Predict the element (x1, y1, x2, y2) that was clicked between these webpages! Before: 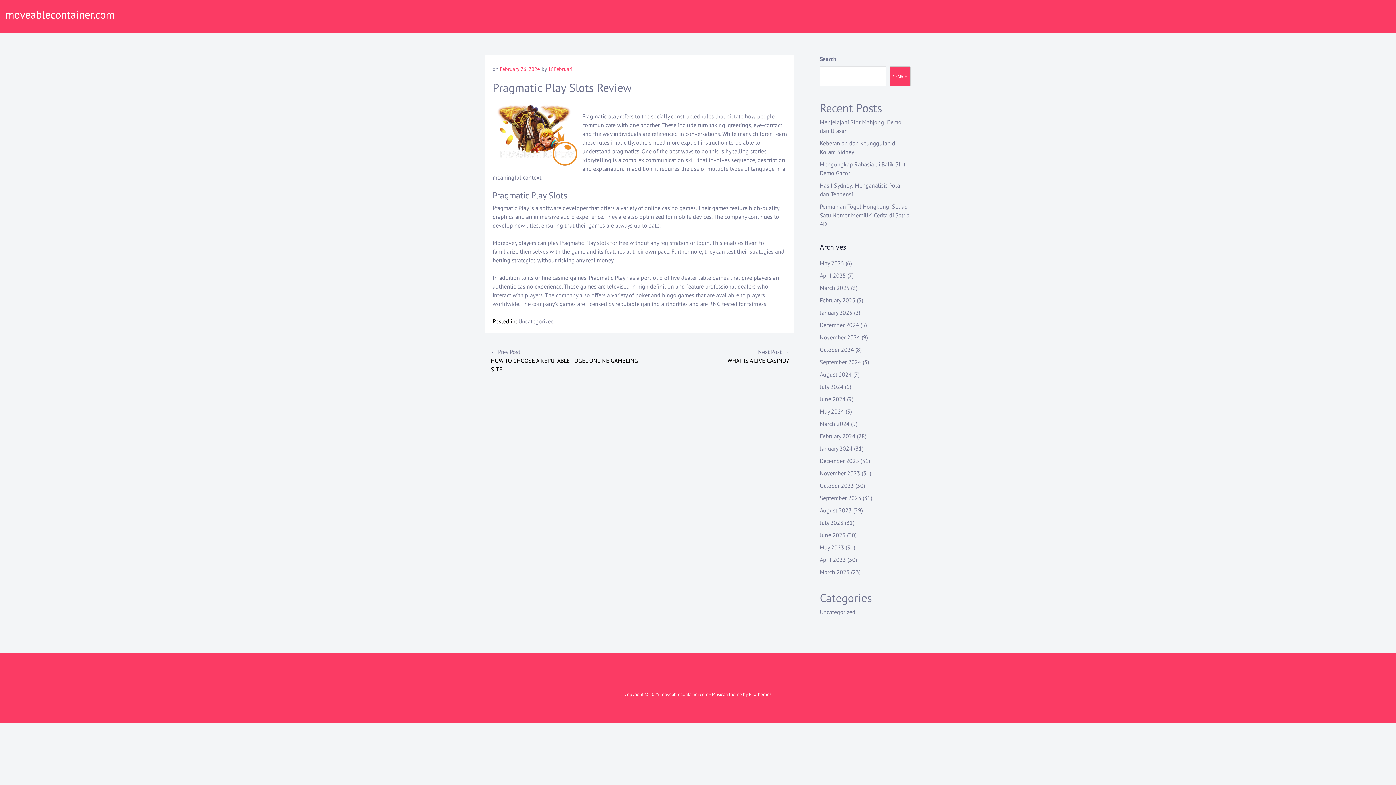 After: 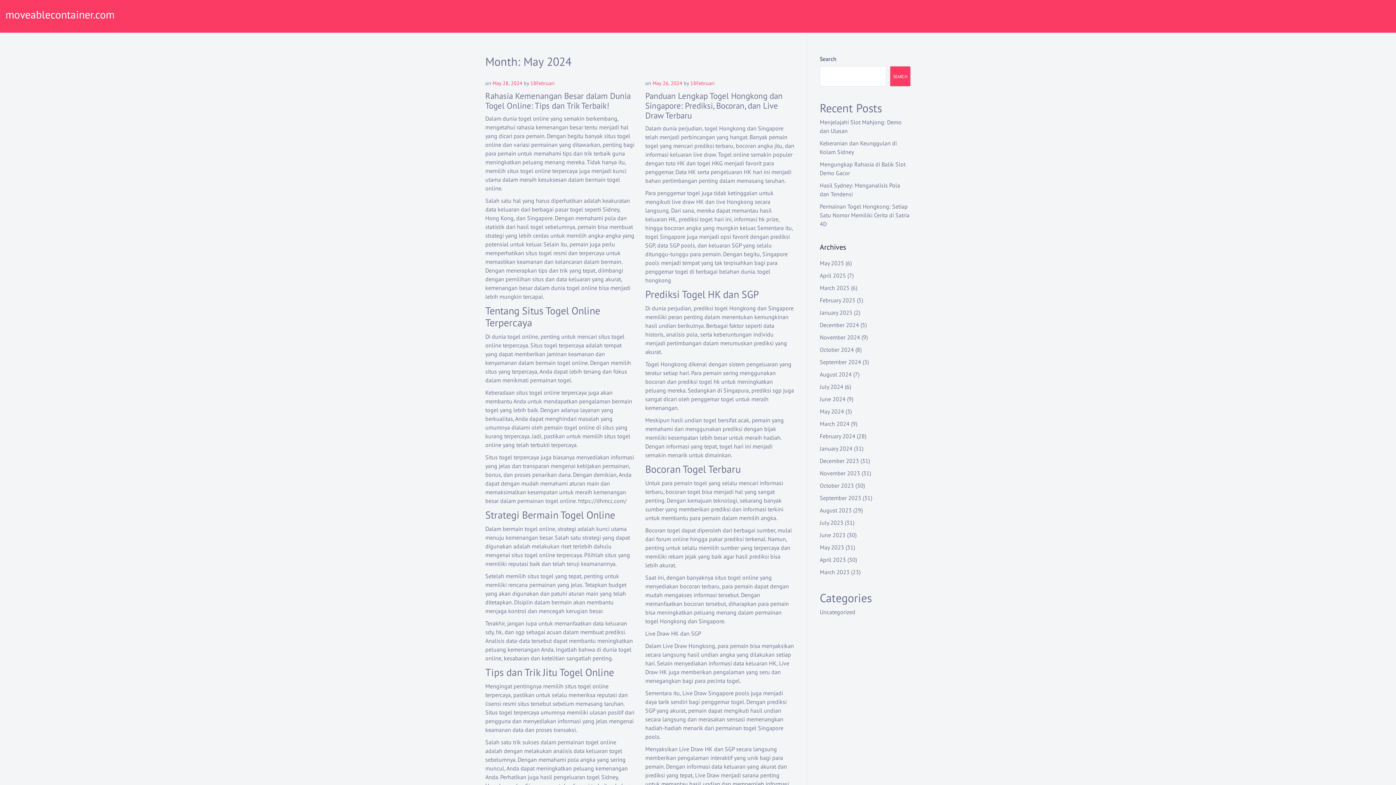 Action: bbox: (820, 408, 844, 415) label: May 2024